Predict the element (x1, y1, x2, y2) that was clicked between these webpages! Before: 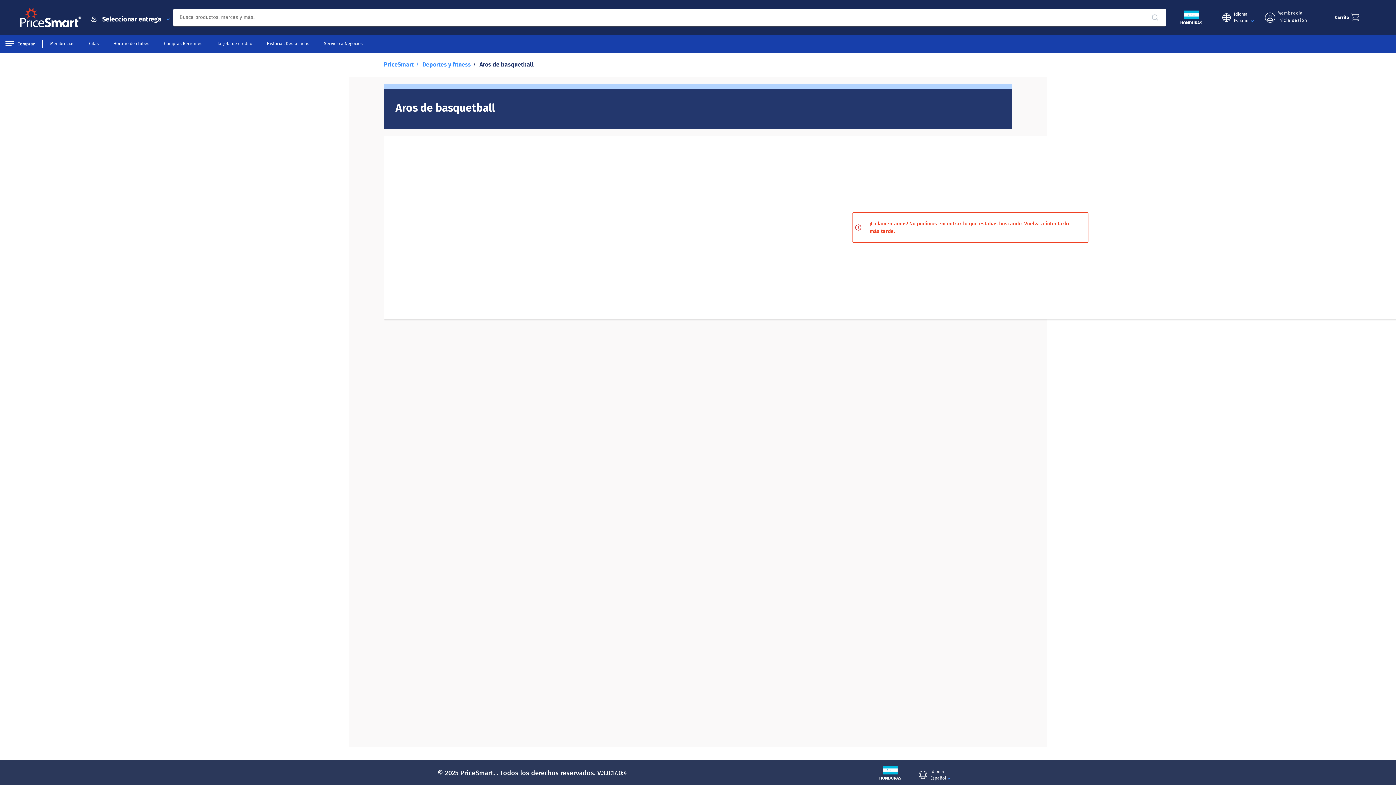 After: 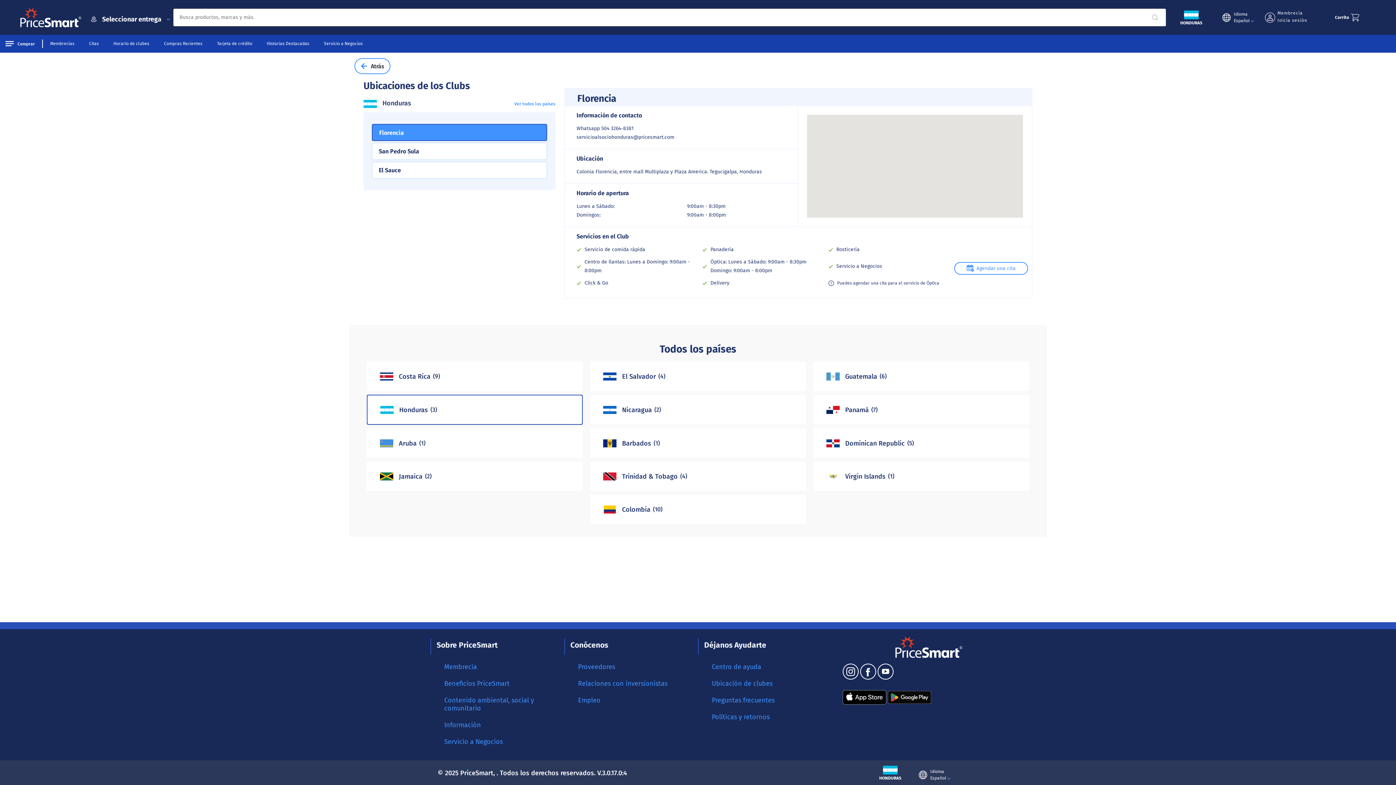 Action: bbox: (98, 41, 149, 46) label: Horario de clubes